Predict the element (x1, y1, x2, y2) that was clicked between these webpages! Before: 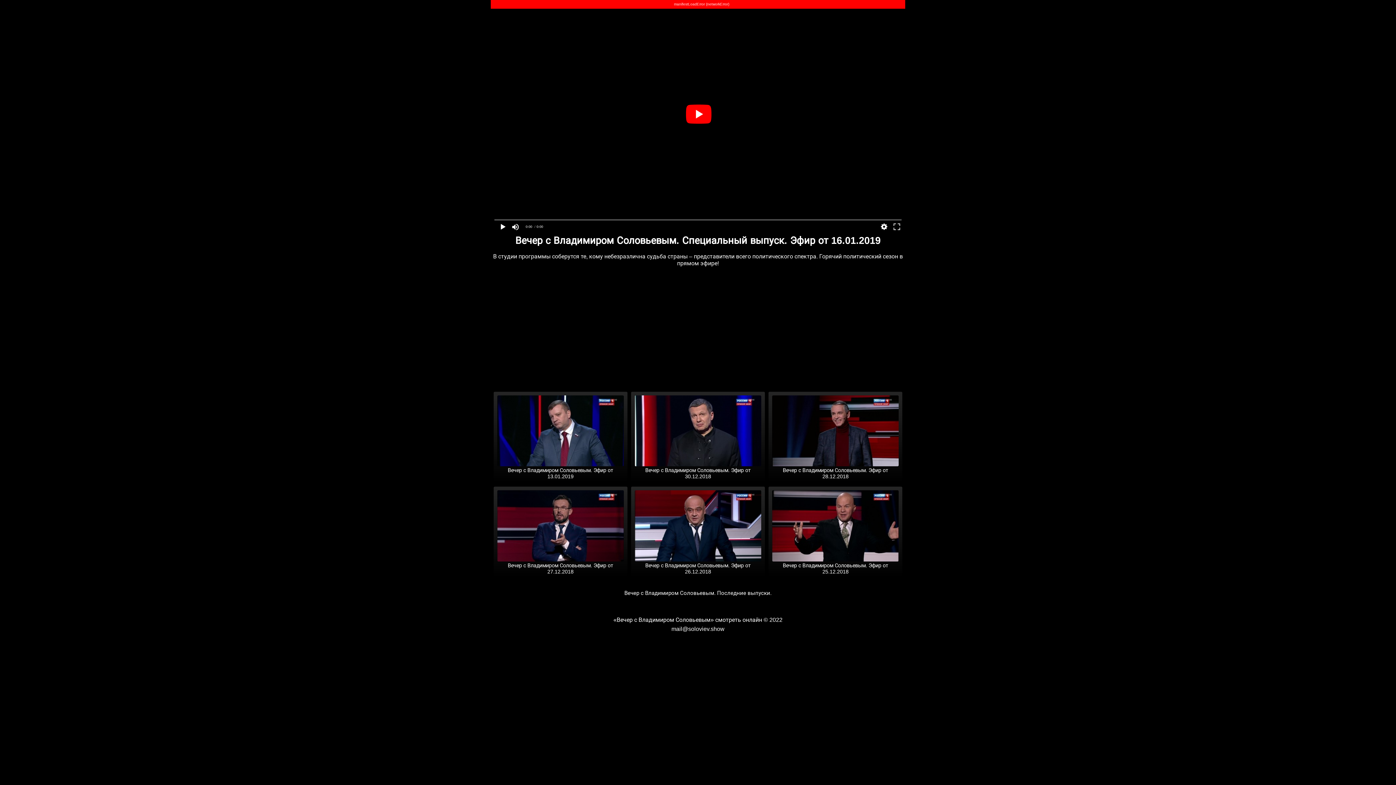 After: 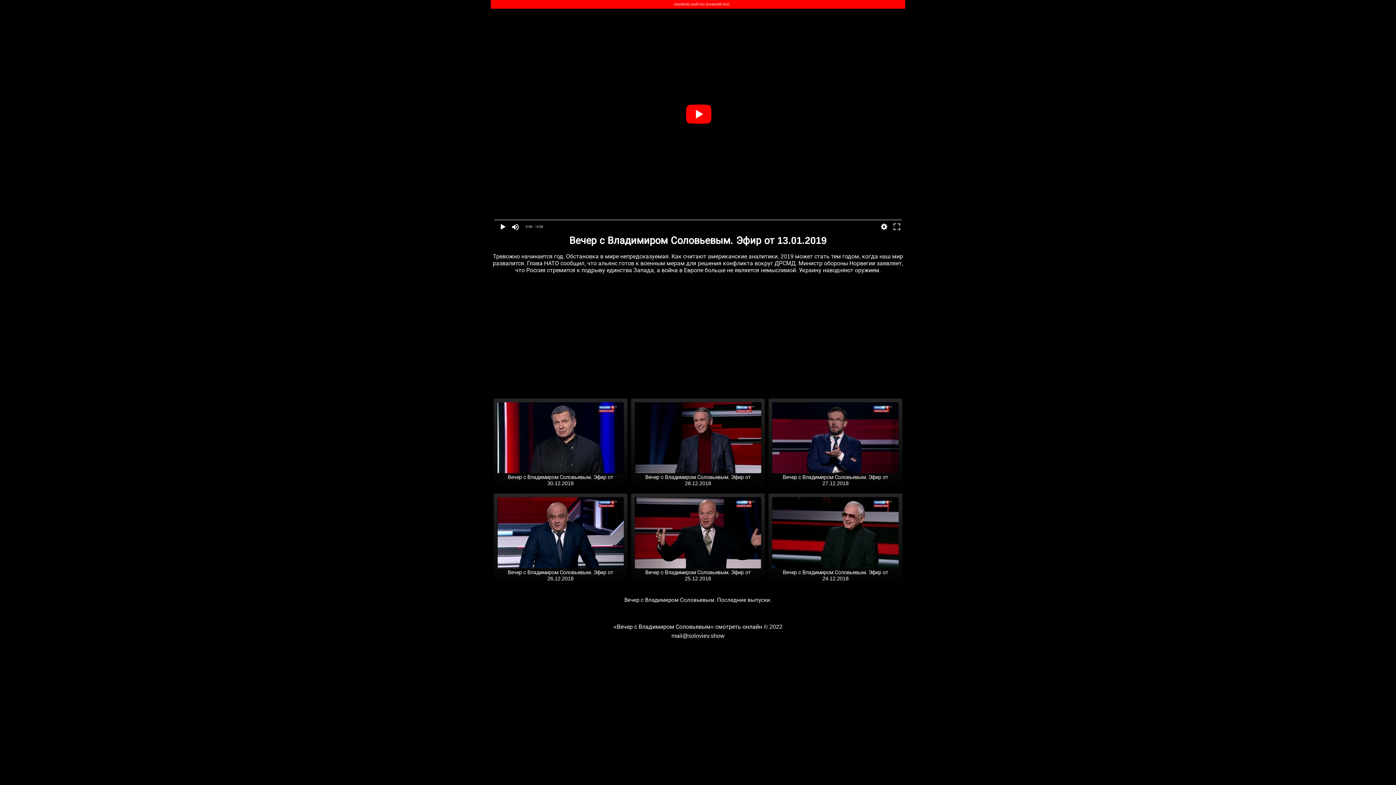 Action: label: 
Вечер с Владимиром Соловьевым. Эфир от 13.01.2019 bbox: (497, 461, 623, 479)